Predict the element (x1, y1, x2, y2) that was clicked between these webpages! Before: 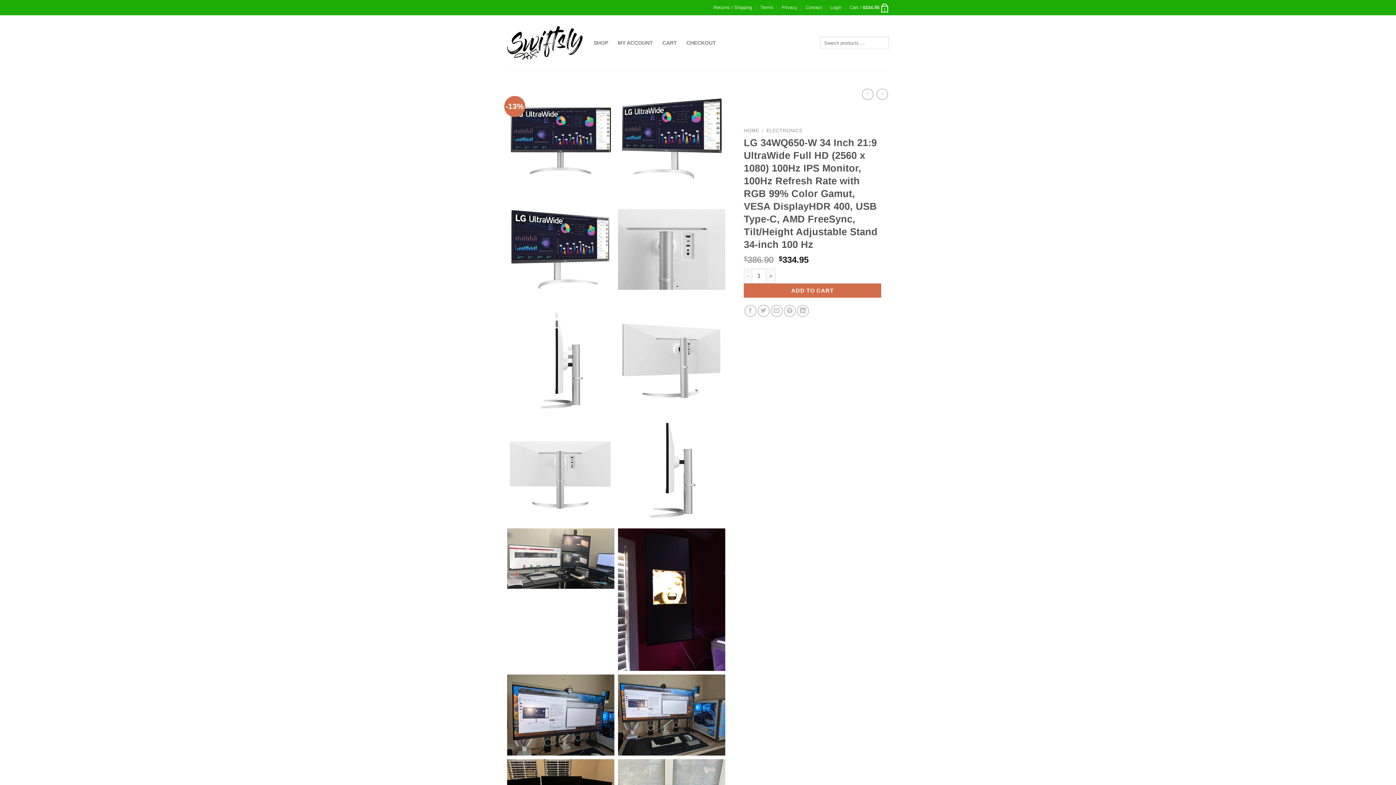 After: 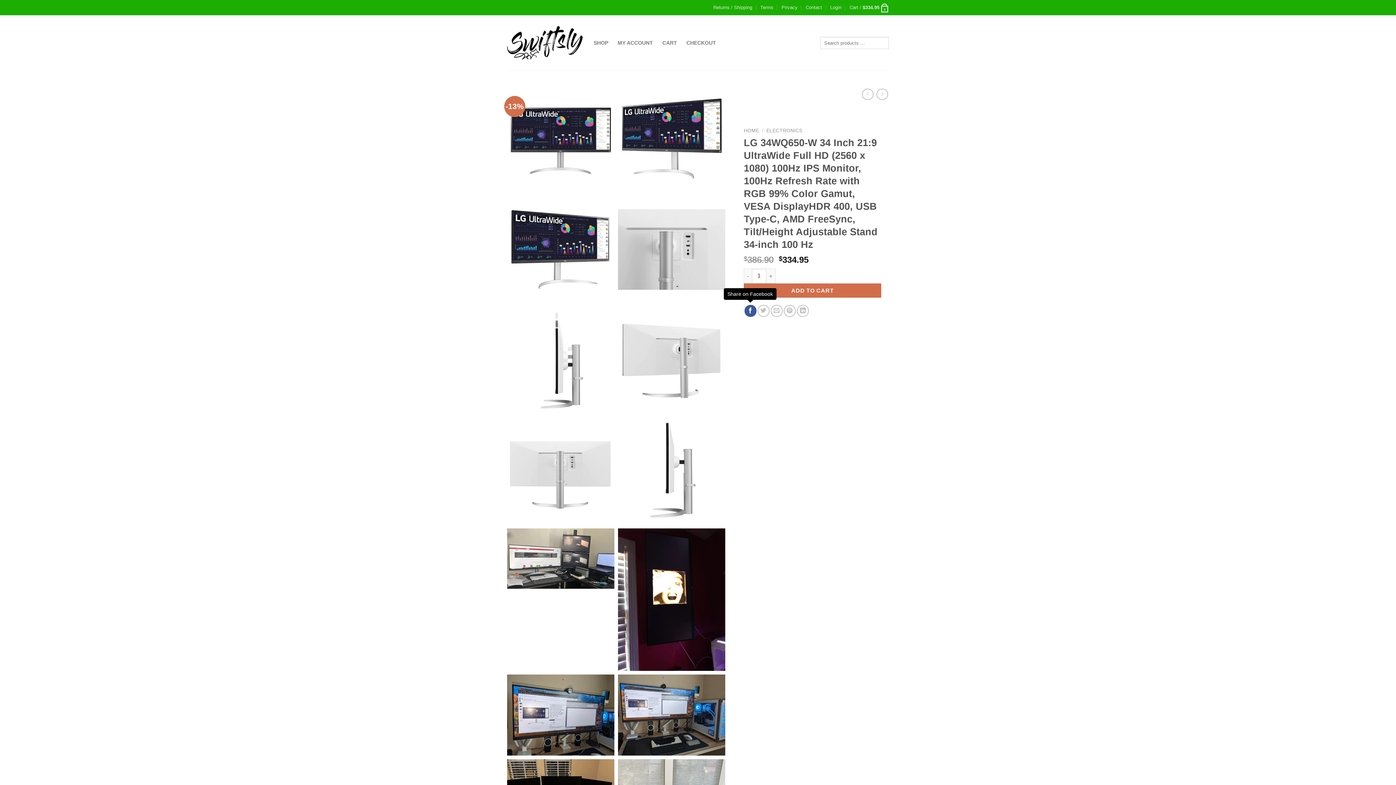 Action: label: Share on Facebook bbox: (744, 305, 756, 317)